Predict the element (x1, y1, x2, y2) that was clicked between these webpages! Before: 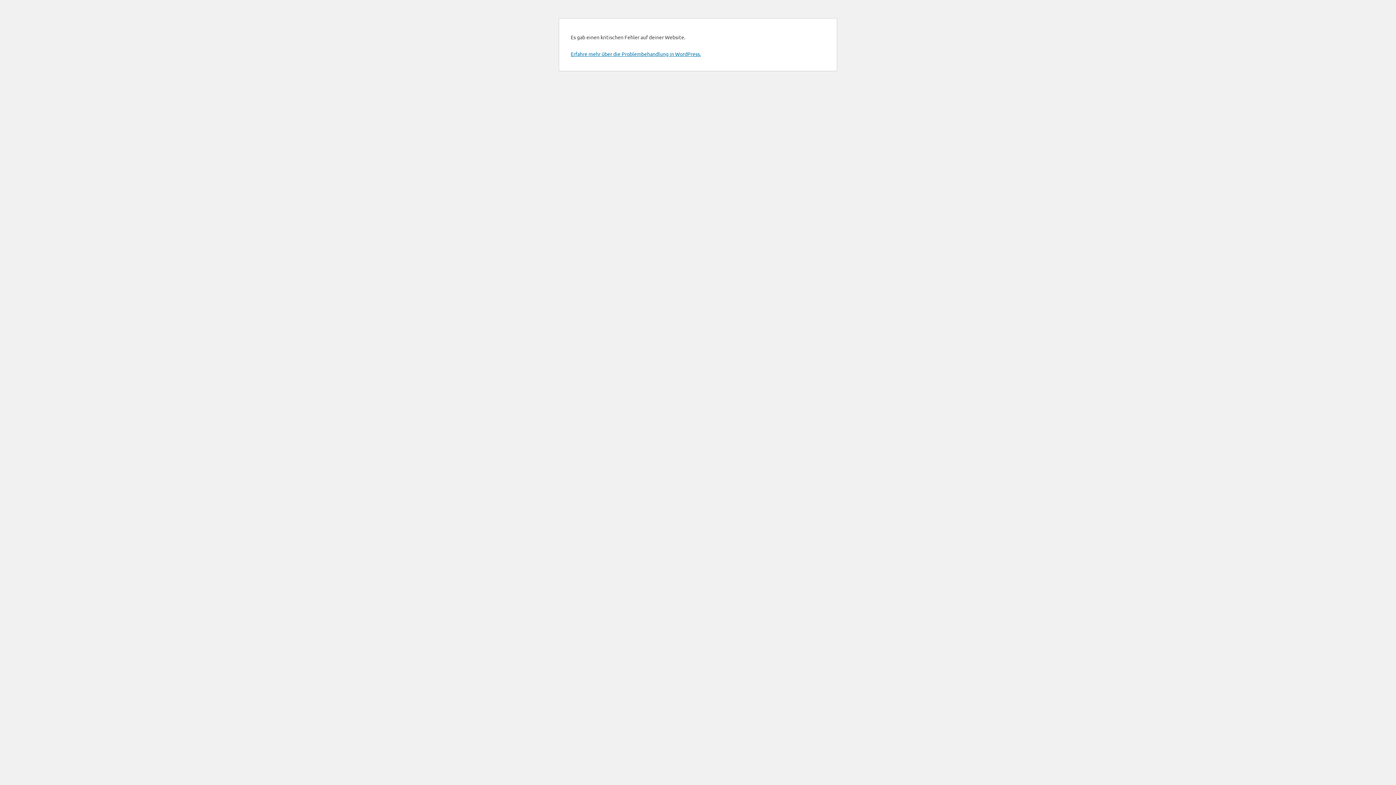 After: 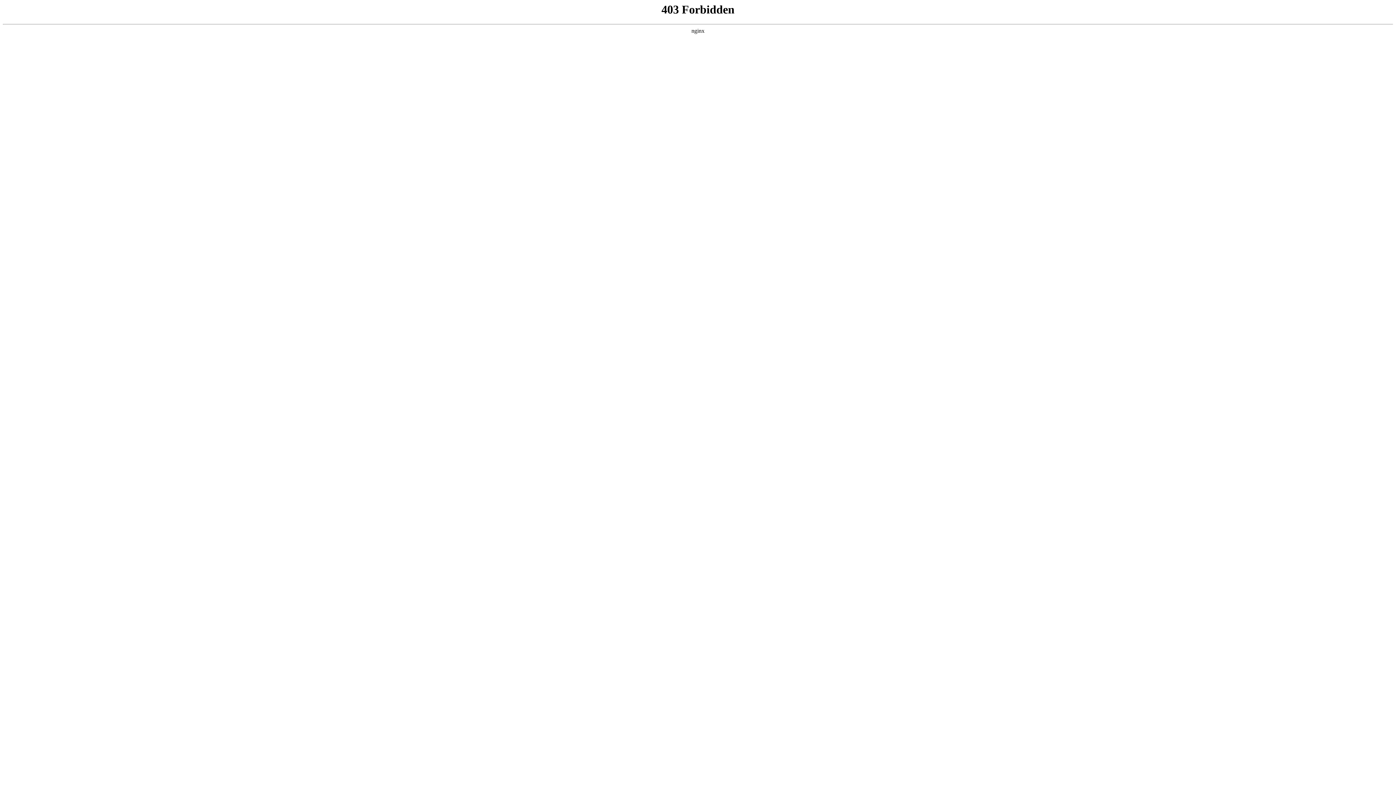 Action: bbox: (570, 50, 701, 57) label: Erfahre mehr über die Problembehandlung in WordPress.